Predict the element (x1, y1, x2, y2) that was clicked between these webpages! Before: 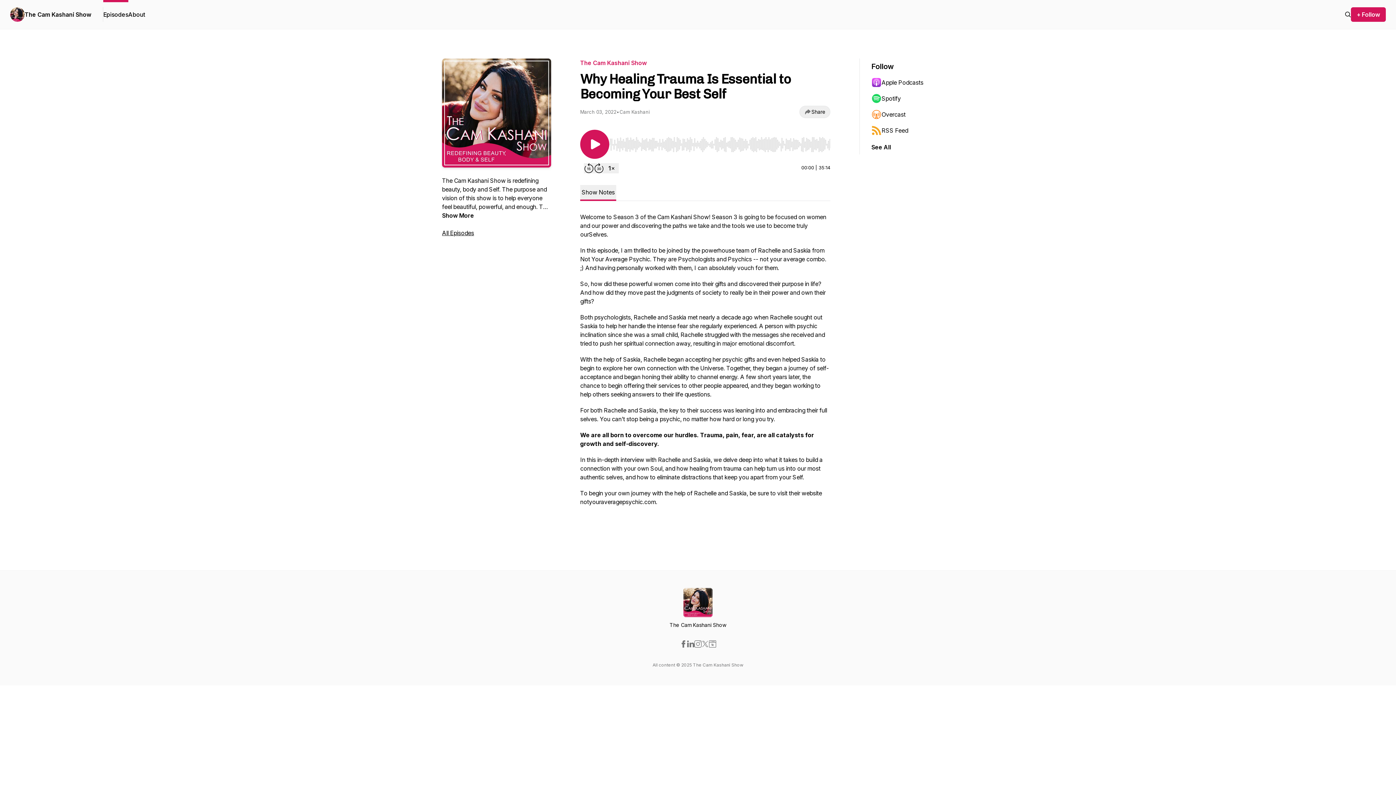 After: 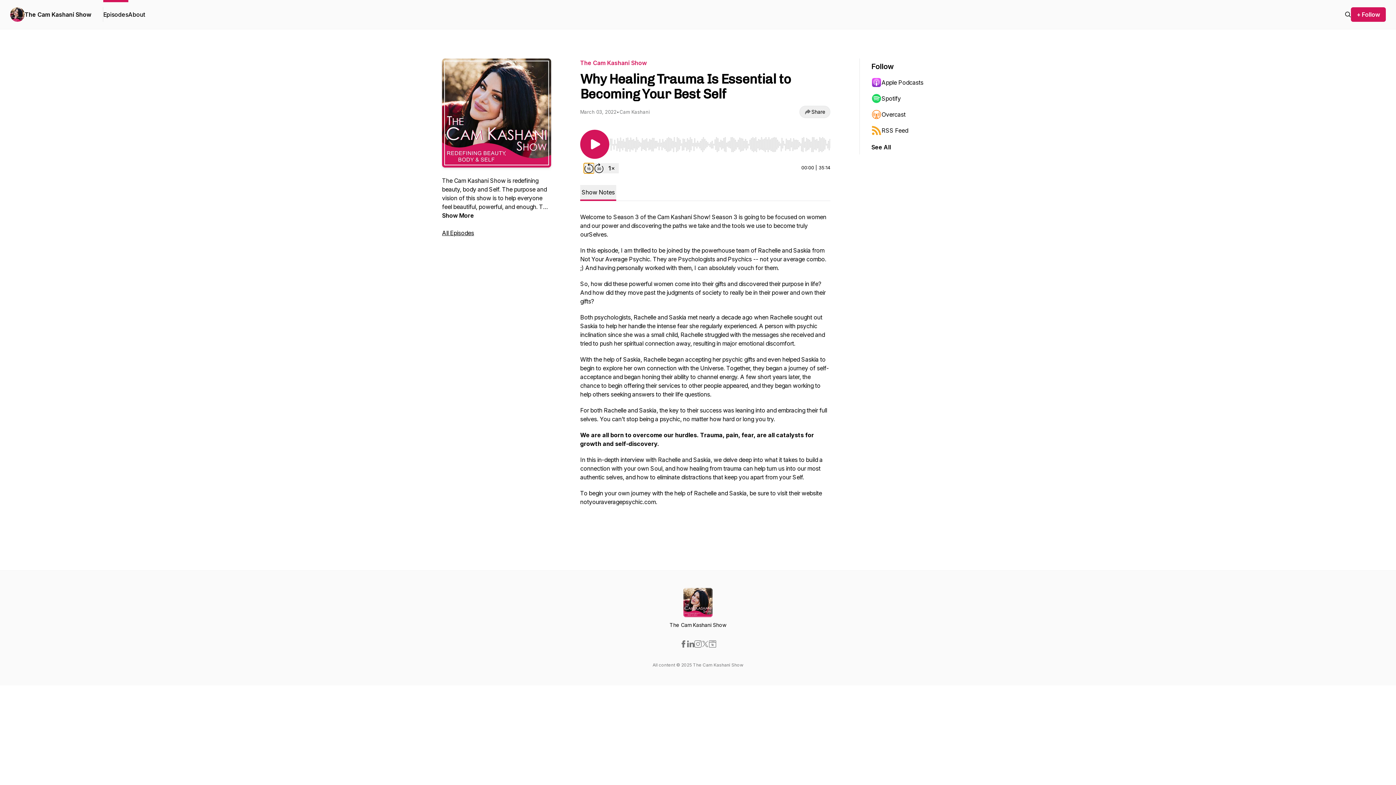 Action: bbox: (584, 163, 594, 173) label: Rewind 15 seconds